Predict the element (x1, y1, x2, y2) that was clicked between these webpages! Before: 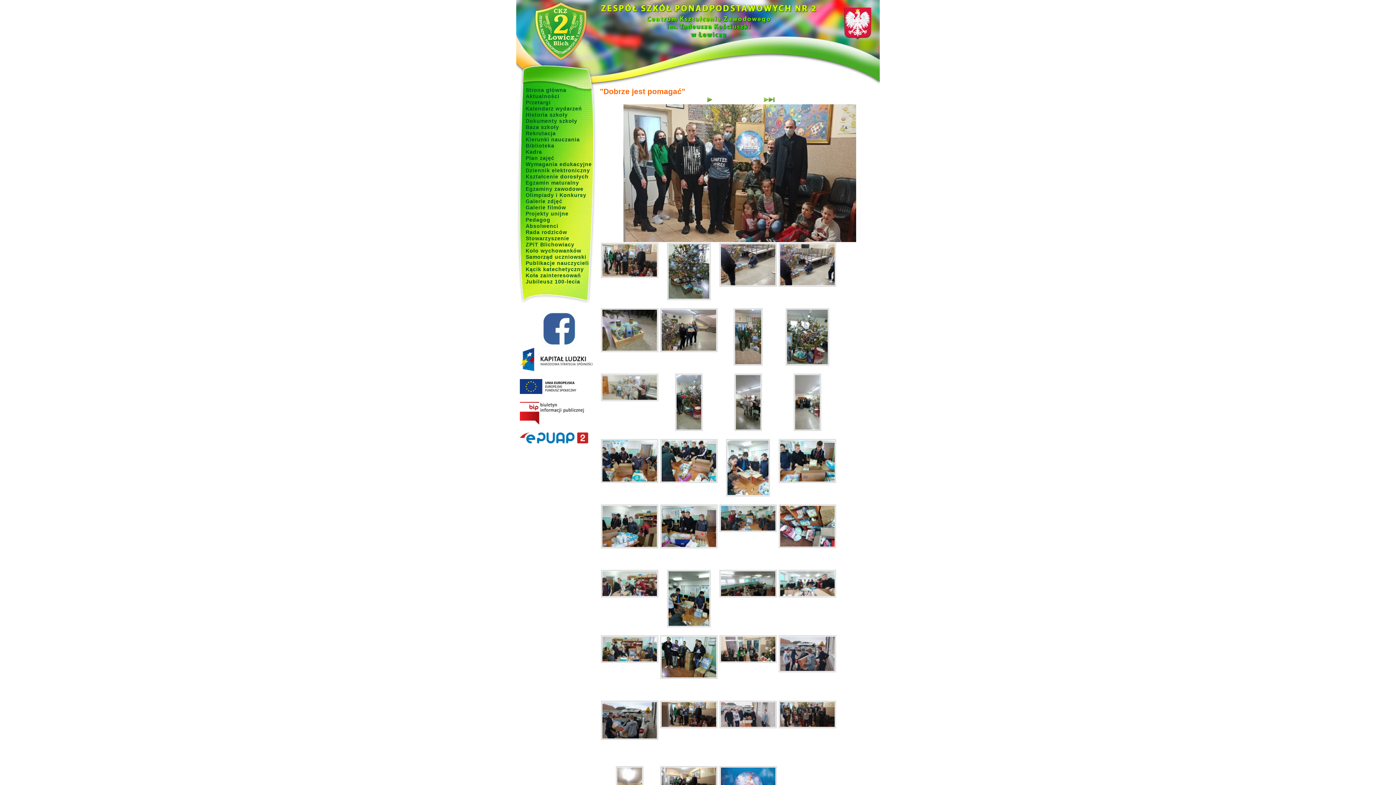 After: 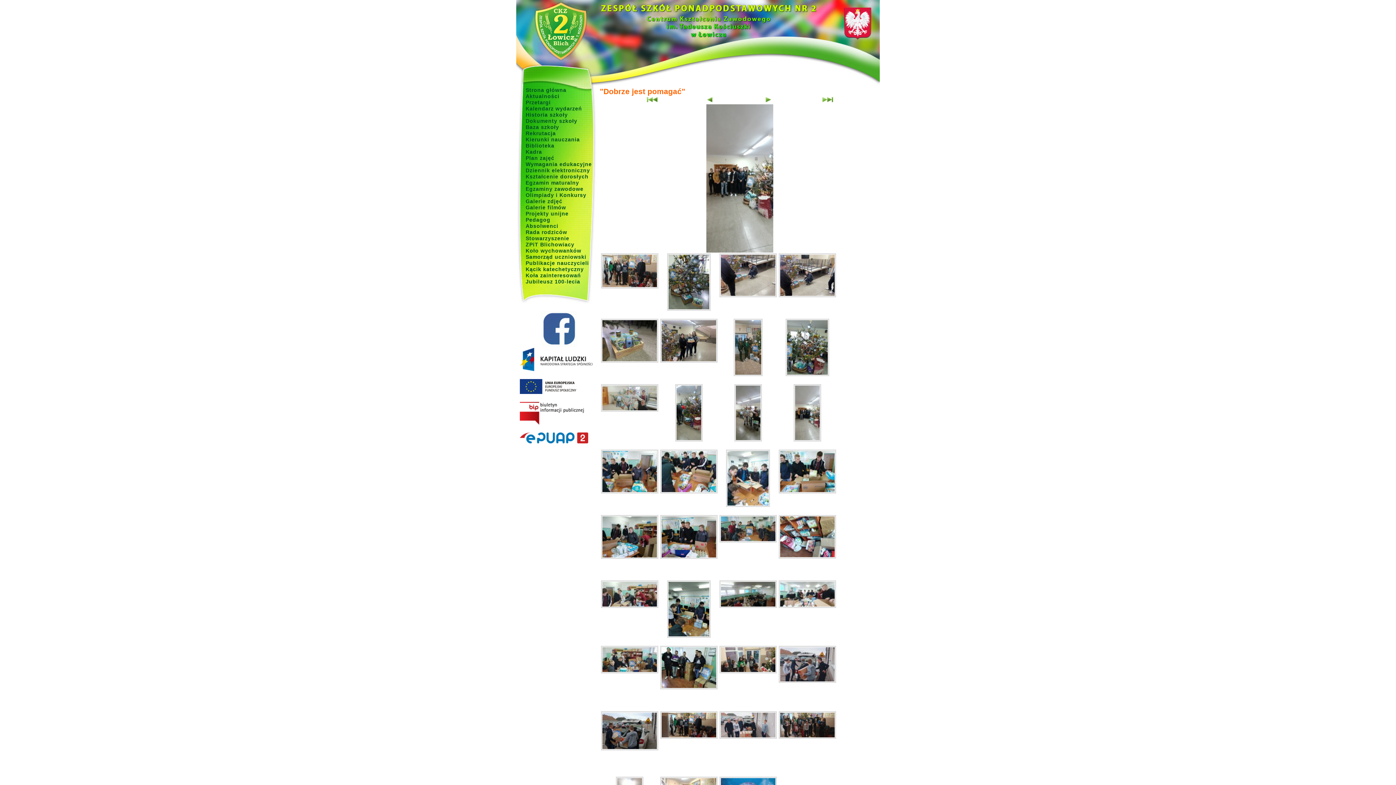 Action: bbox: (793, 427, 821, 432)